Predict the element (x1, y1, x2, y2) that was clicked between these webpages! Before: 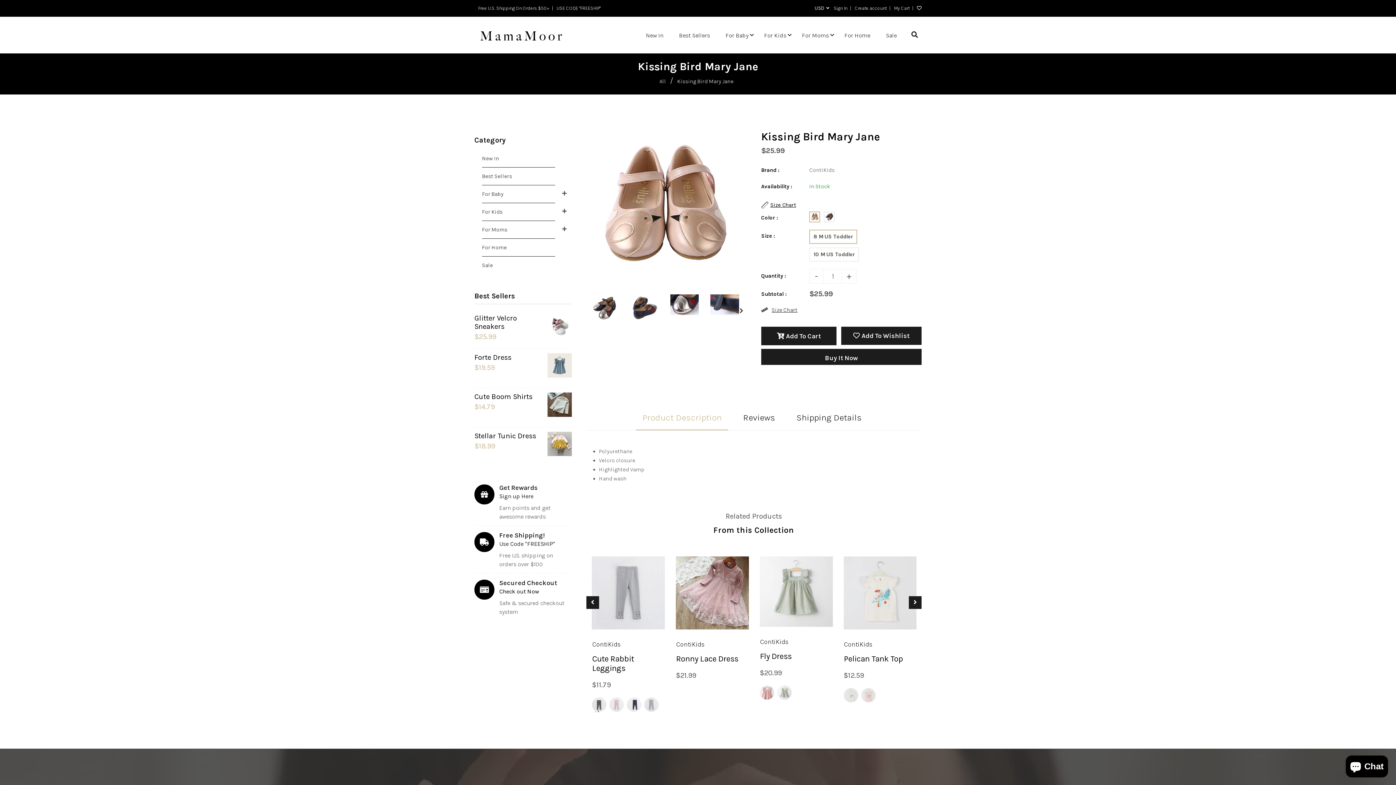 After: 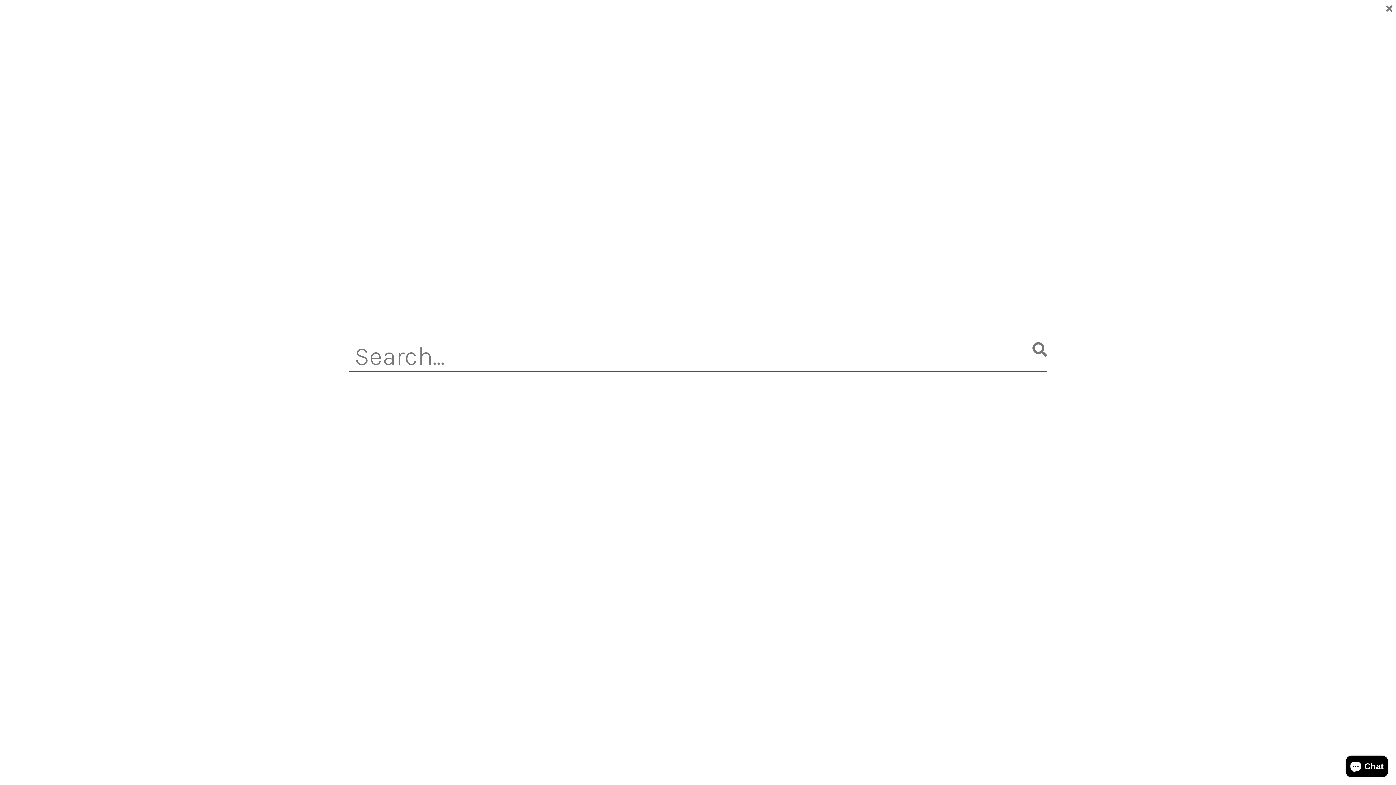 Action: bbox: (908, 31, 921, 38)